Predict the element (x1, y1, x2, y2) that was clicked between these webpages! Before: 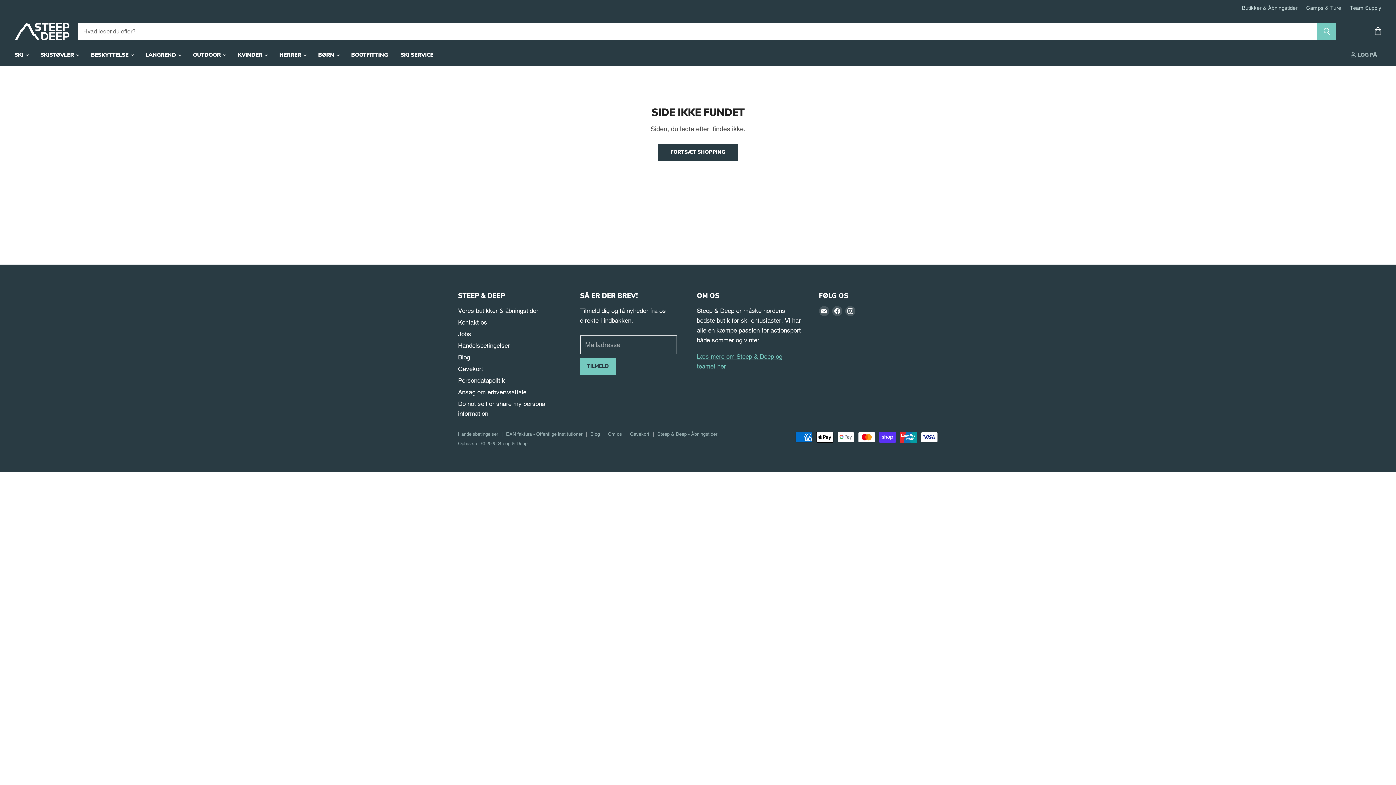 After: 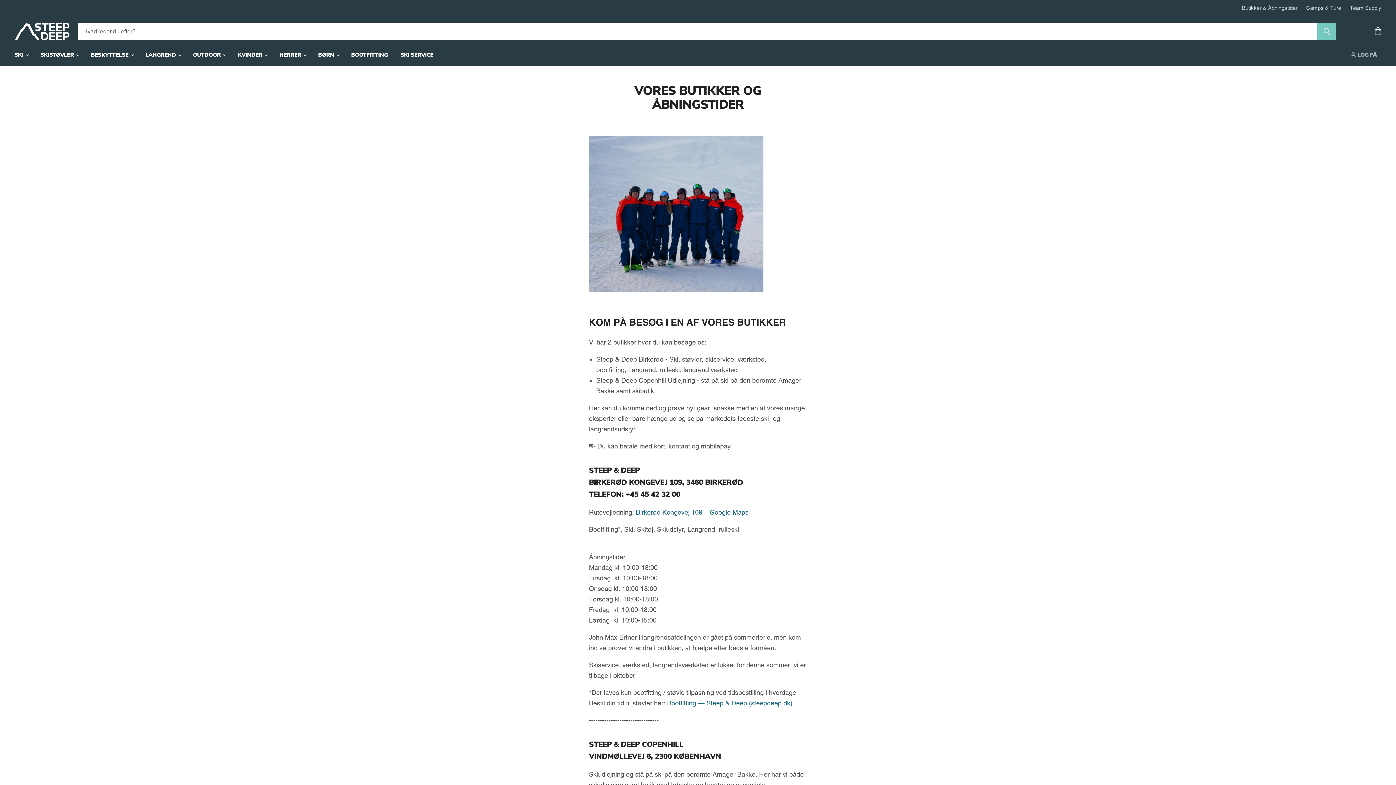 Action: bbox: (1242, 4, 1297, 10) label: Butikker & Åbningstider